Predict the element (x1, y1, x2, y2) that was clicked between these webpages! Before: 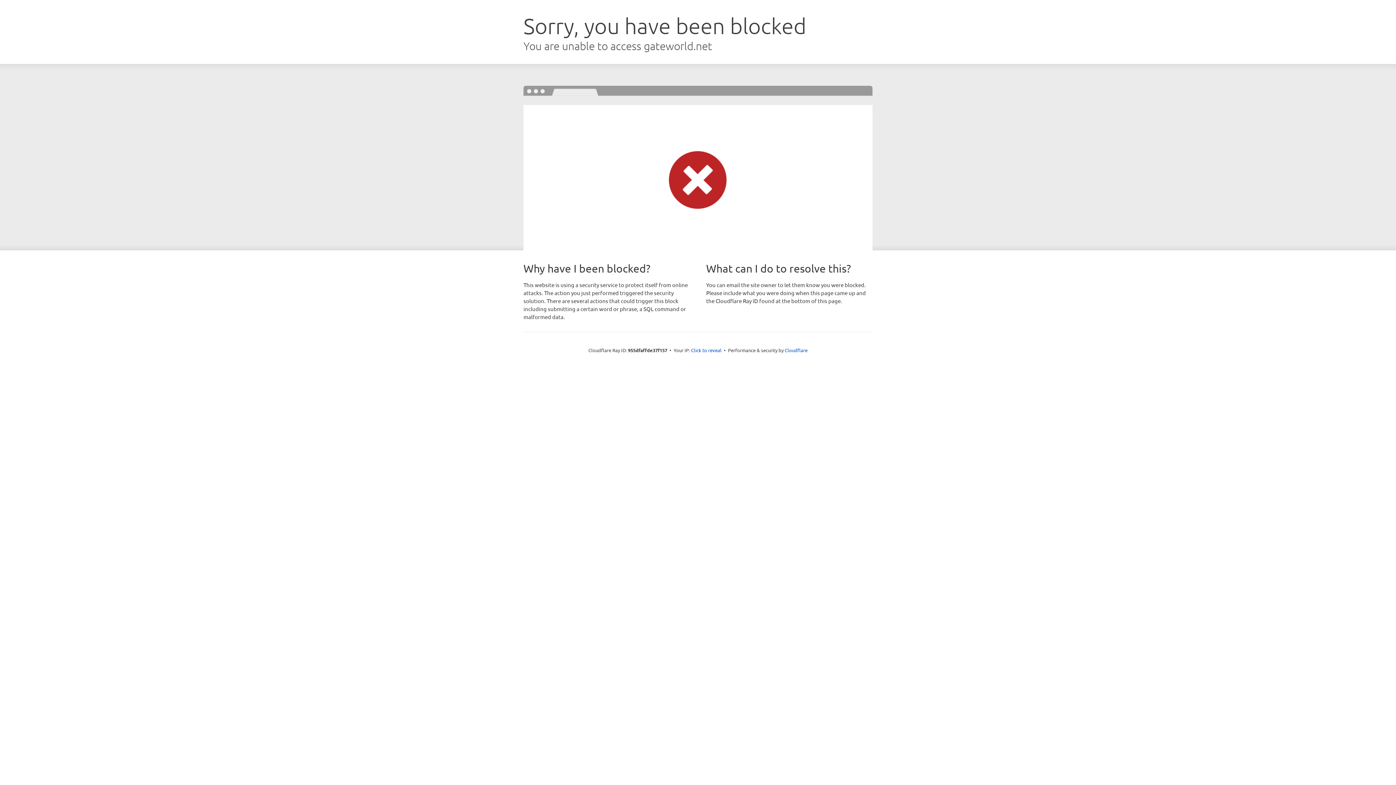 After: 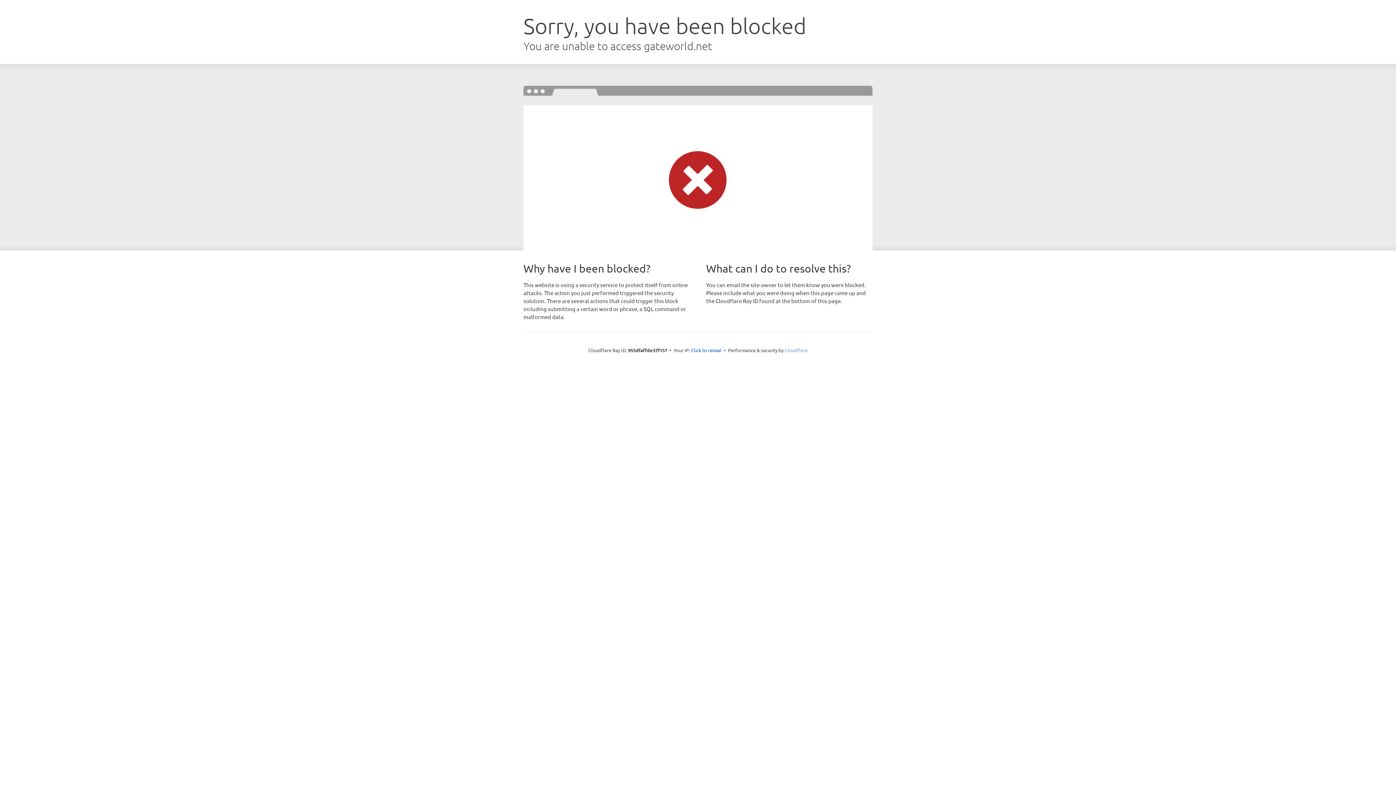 Action: label: Cloudflare bbox: (784, 347, 807, 353)